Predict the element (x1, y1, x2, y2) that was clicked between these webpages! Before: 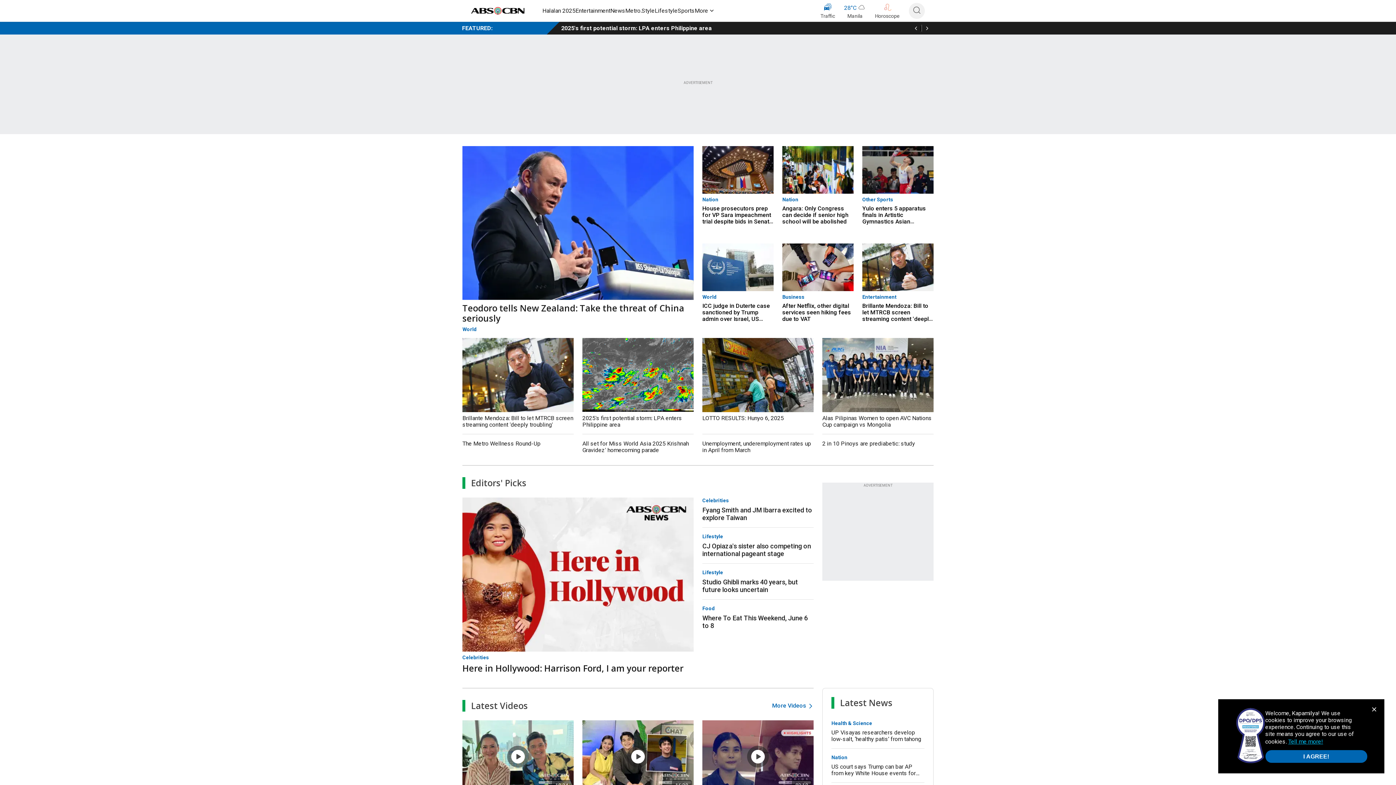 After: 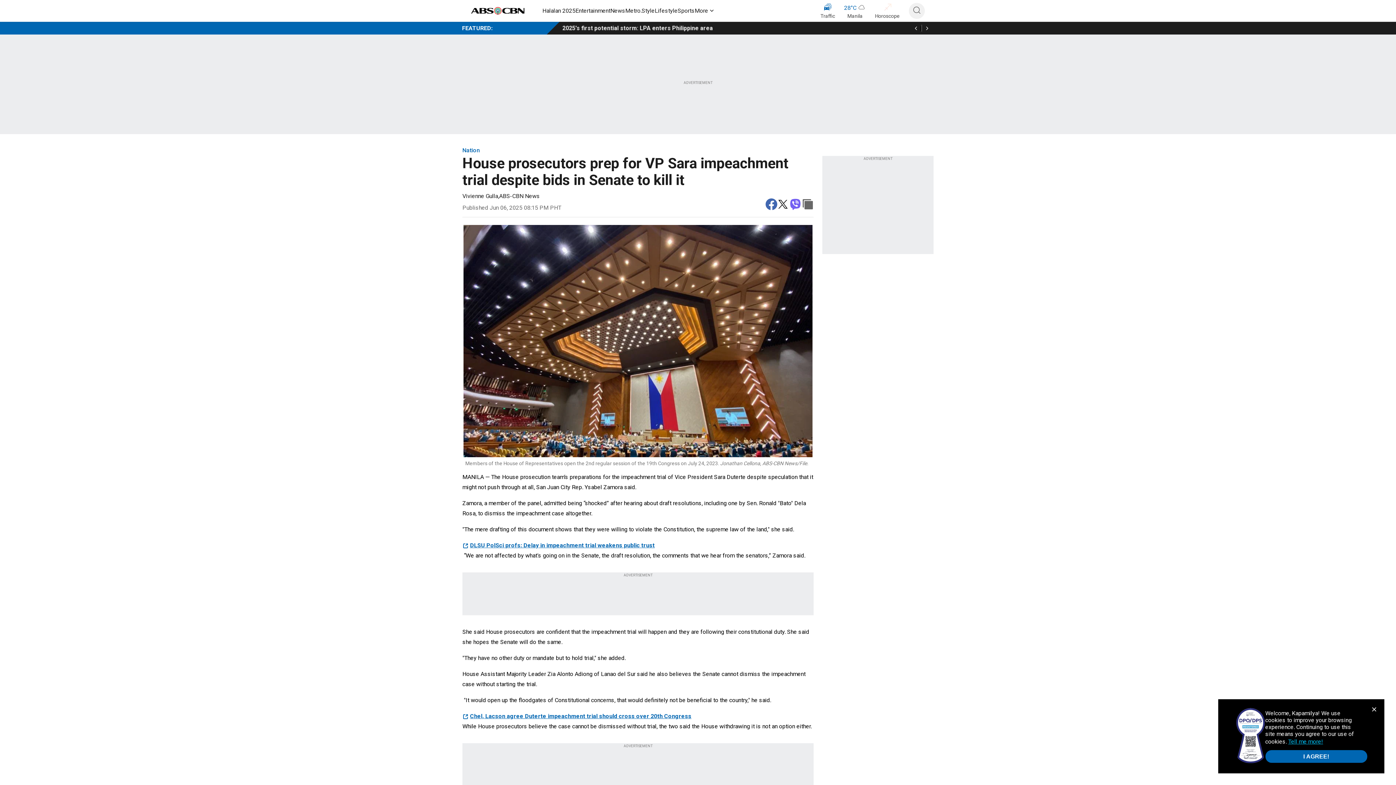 Action: bbox: (702, 146, 773, 193)